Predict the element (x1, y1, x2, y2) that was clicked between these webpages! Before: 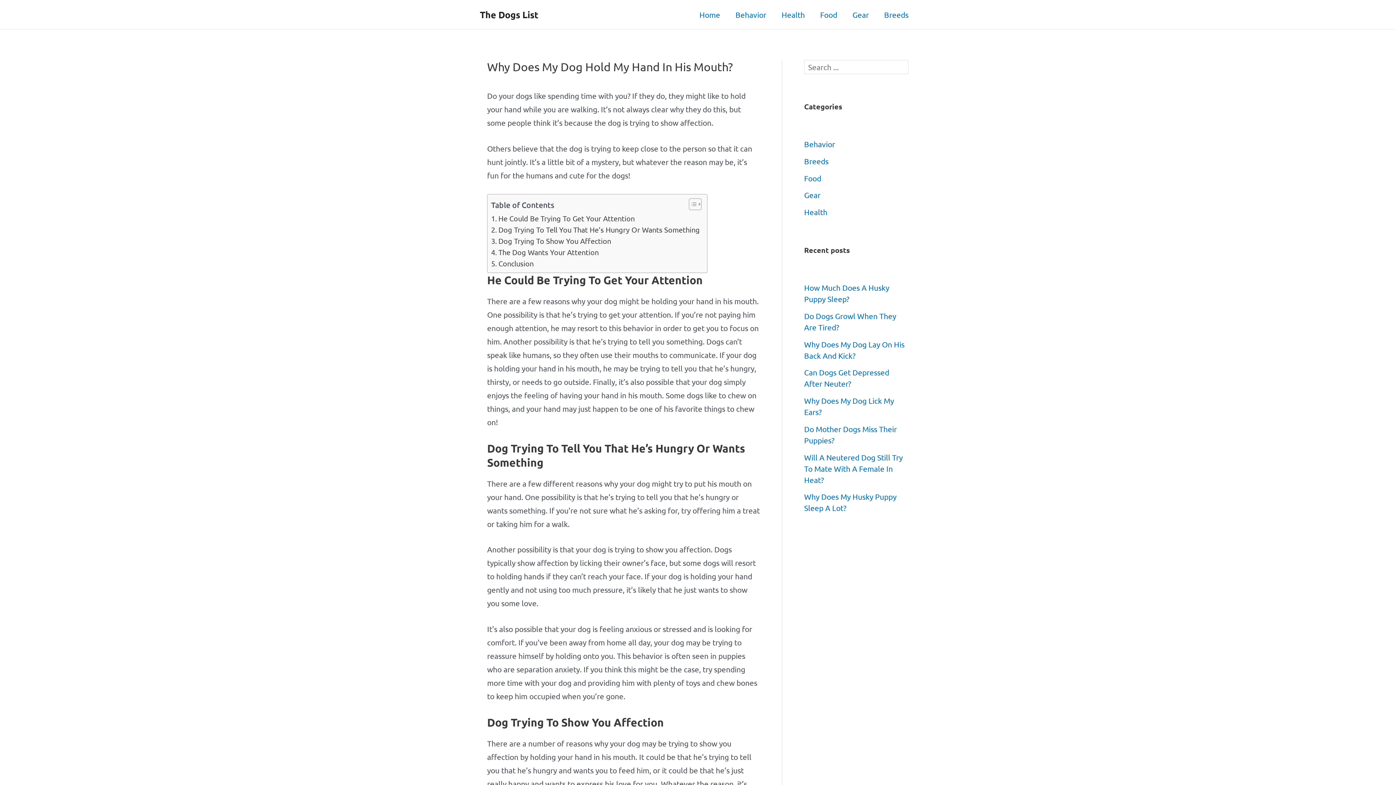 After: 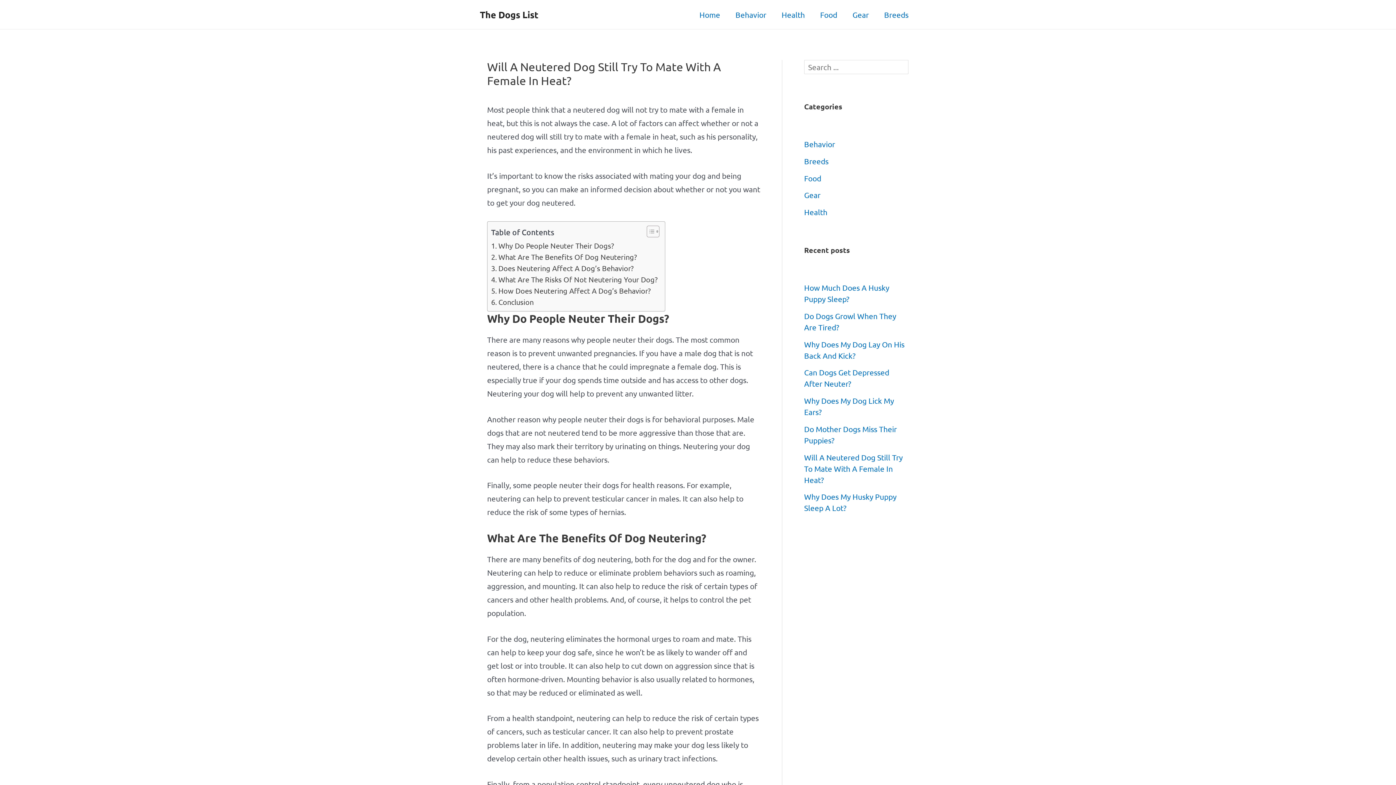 Action: label: Will A Neutered Dog Still Try To Mate With A Female In Heat? bbox: (804, 452, 902, 484)